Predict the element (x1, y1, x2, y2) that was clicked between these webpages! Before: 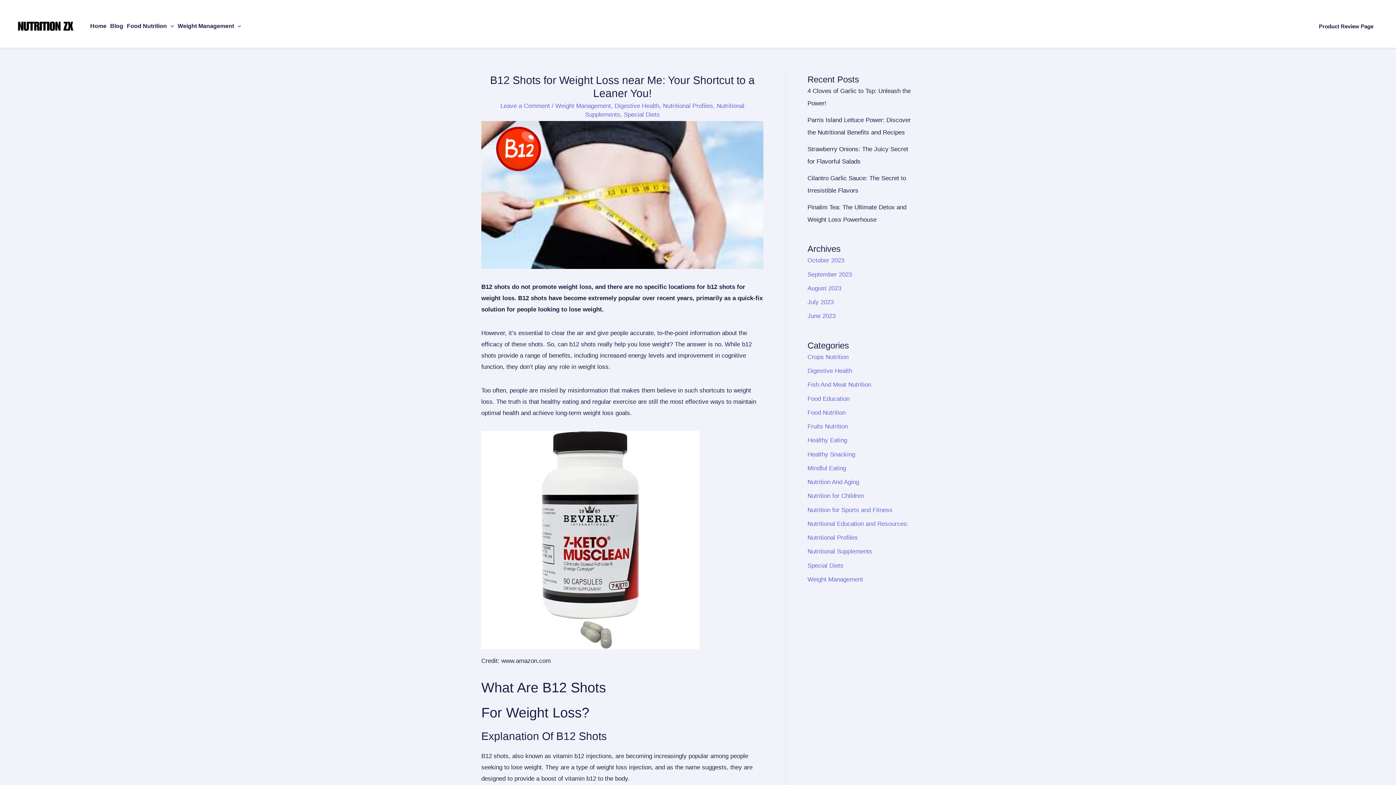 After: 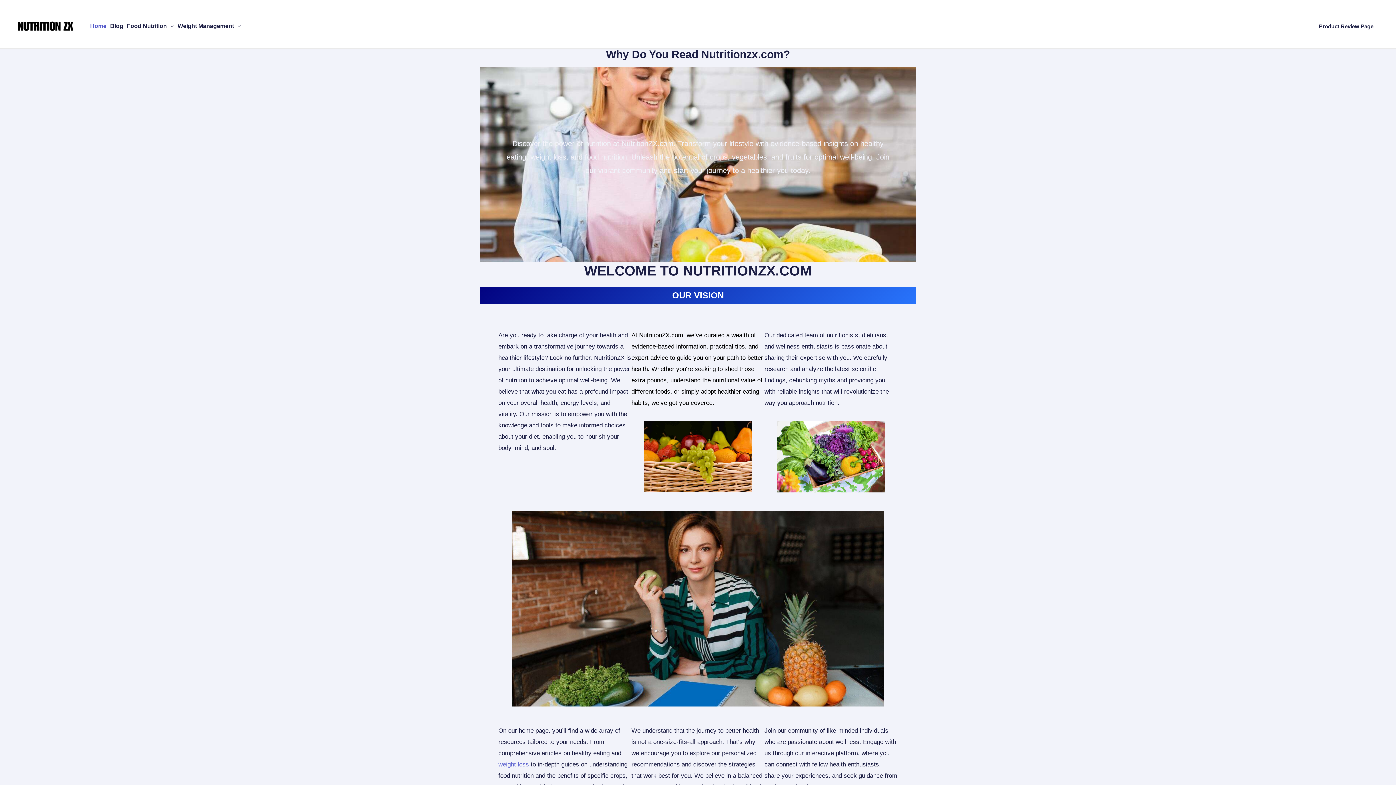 Action: bbox: (88, 9, 108, 42) label: Home